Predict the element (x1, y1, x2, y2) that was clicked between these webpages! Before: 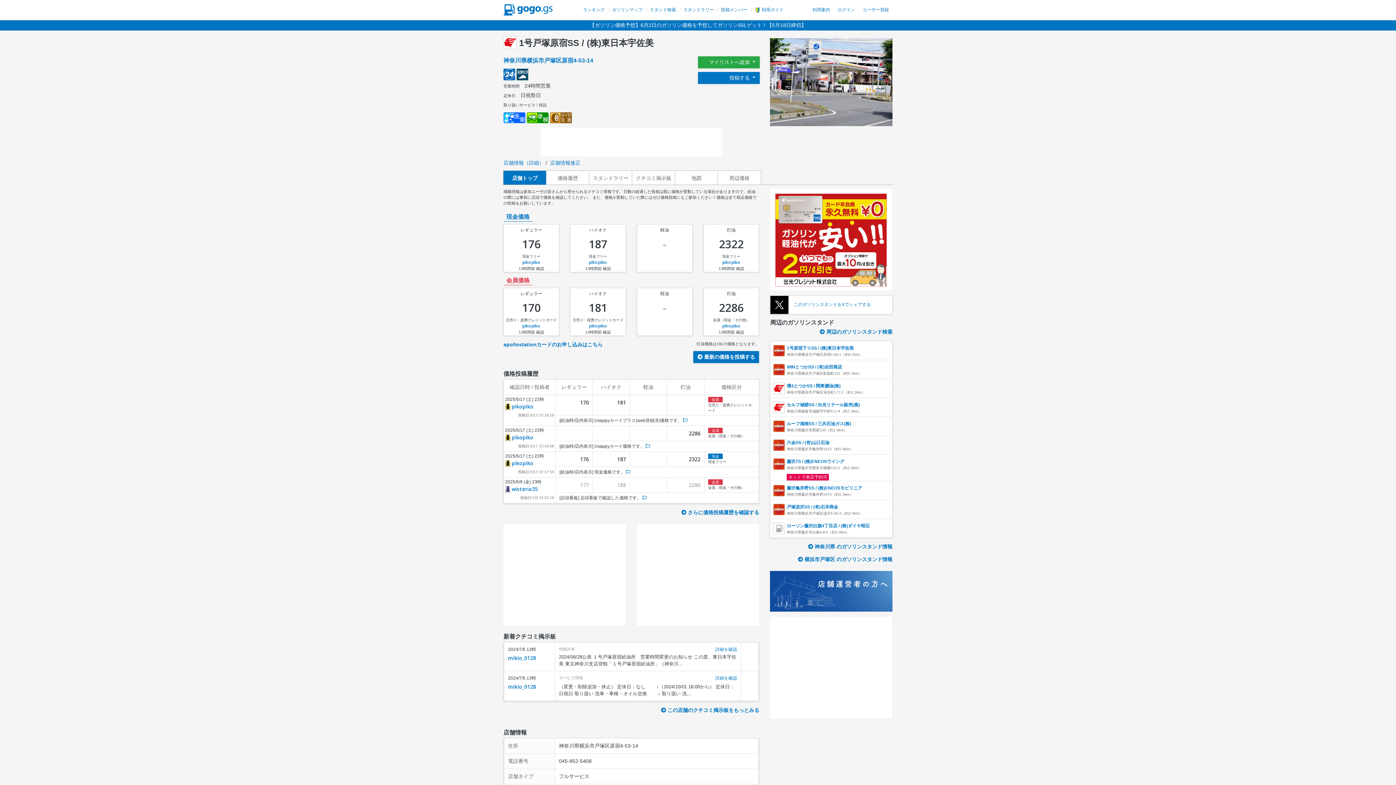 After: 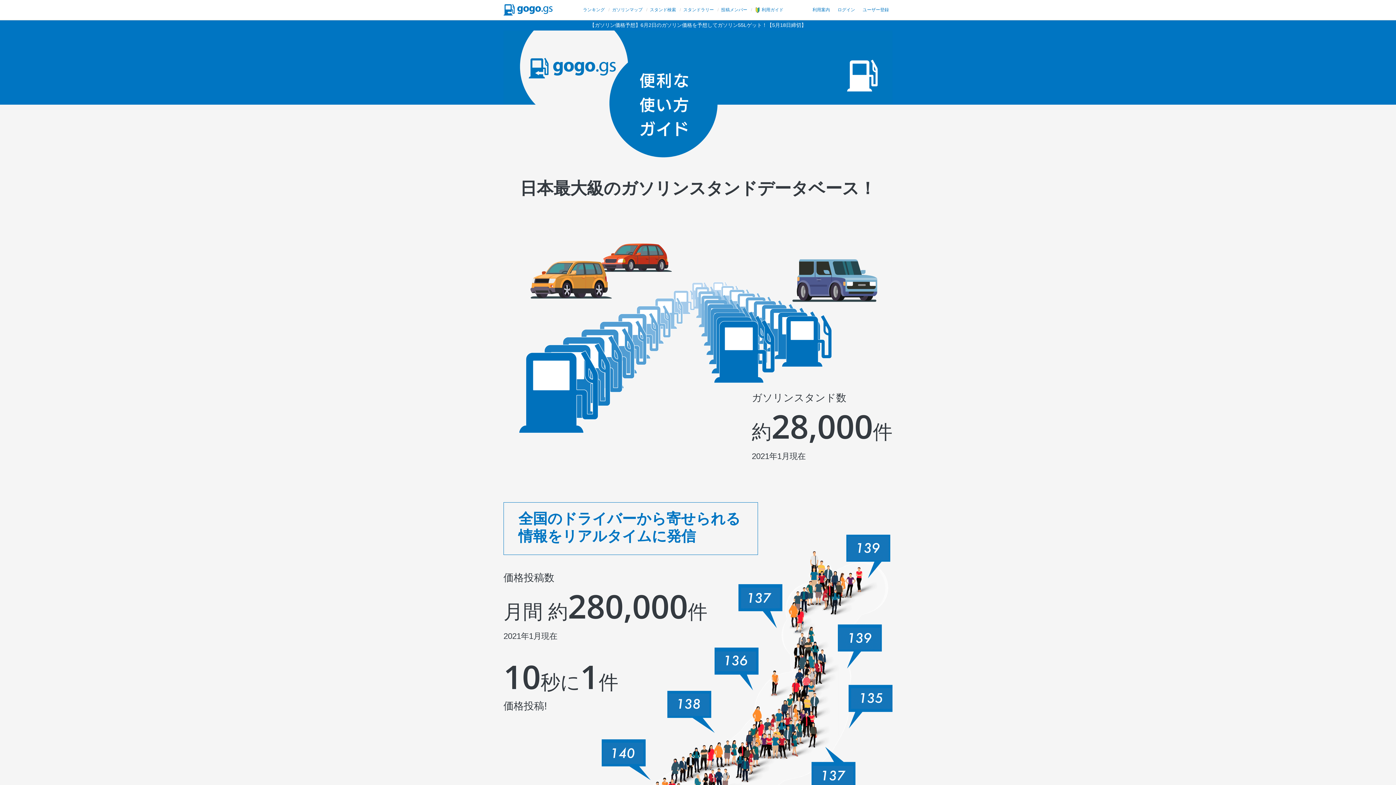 Action: bbox: (754, 7, 783, 12) label: 利用ガイド